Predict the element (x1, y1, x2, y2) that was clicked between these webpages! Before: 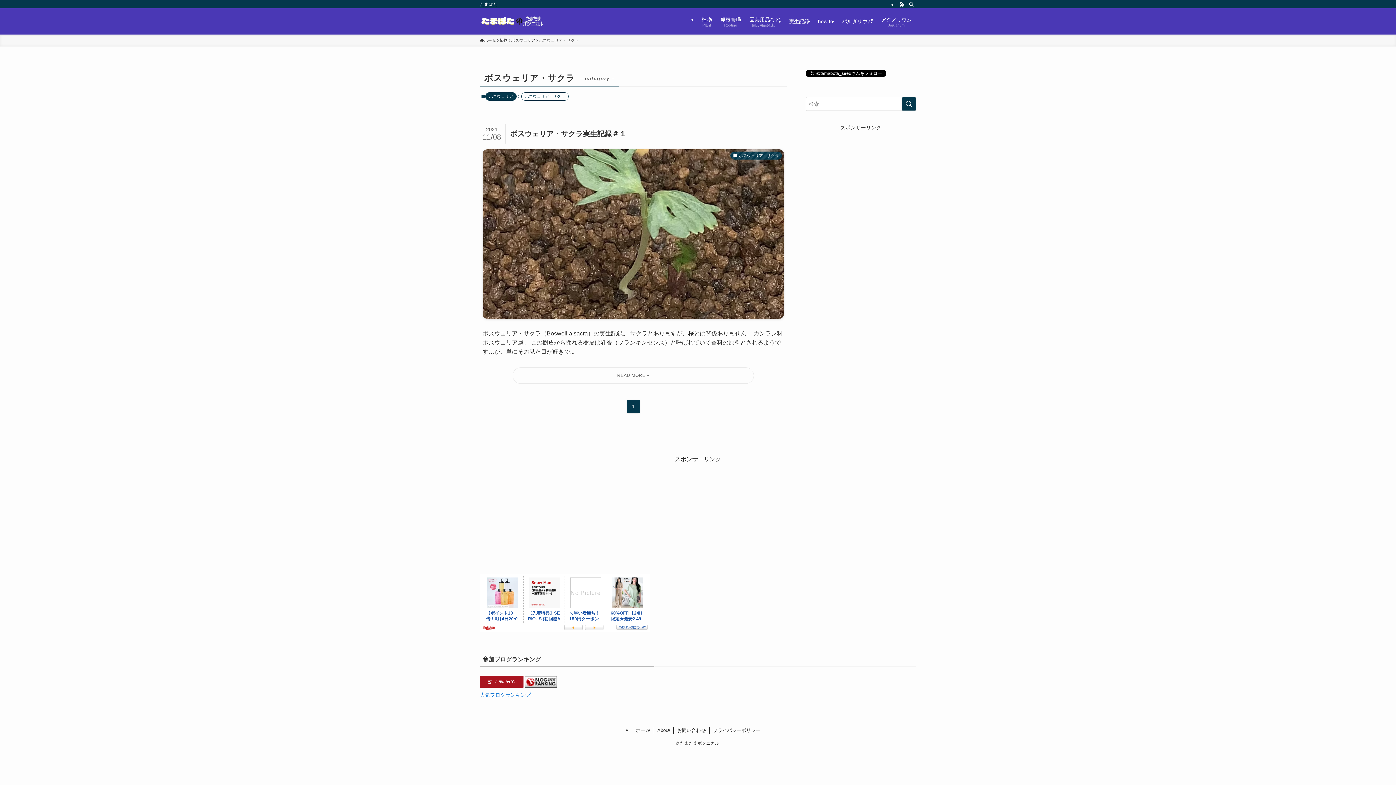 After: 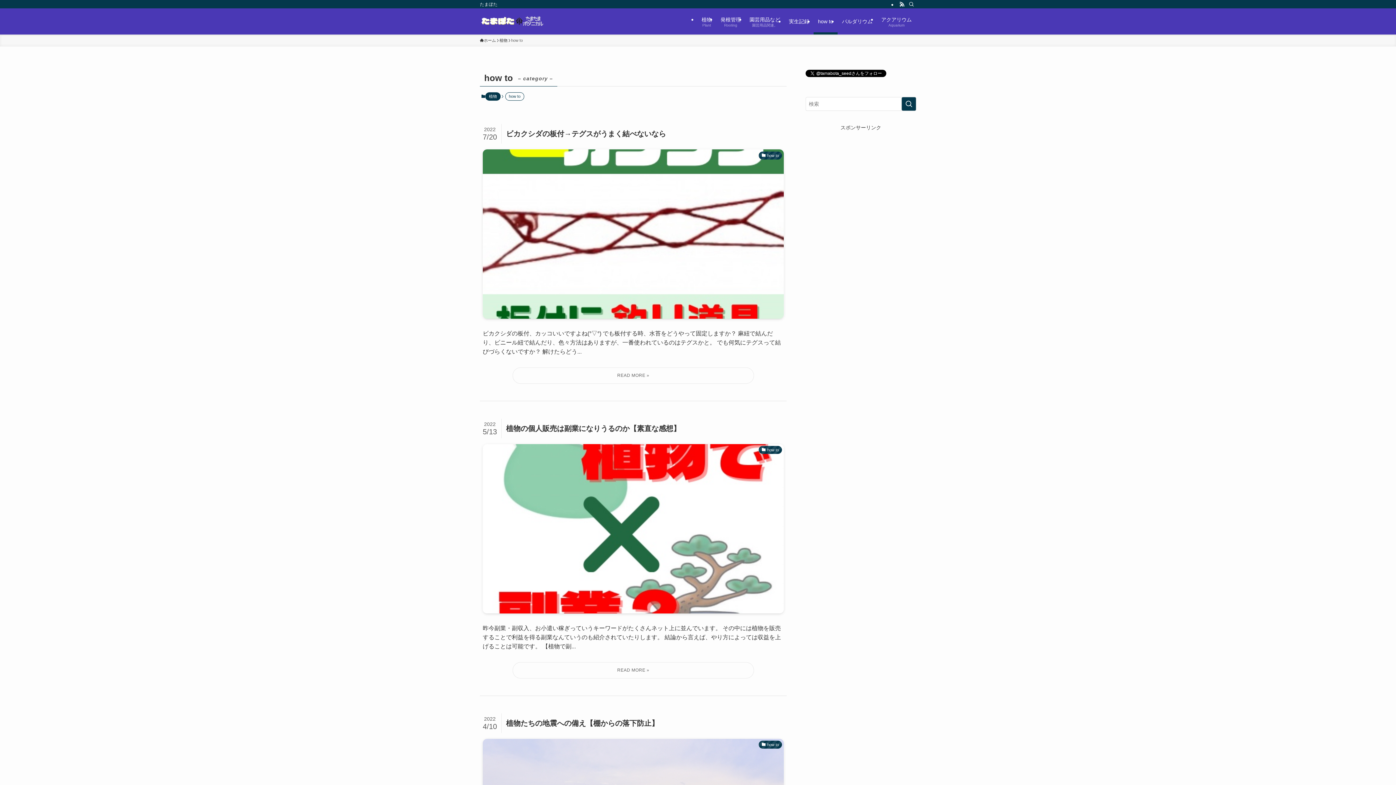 Action: label: how to bbox: (813, 8, 837, 34)